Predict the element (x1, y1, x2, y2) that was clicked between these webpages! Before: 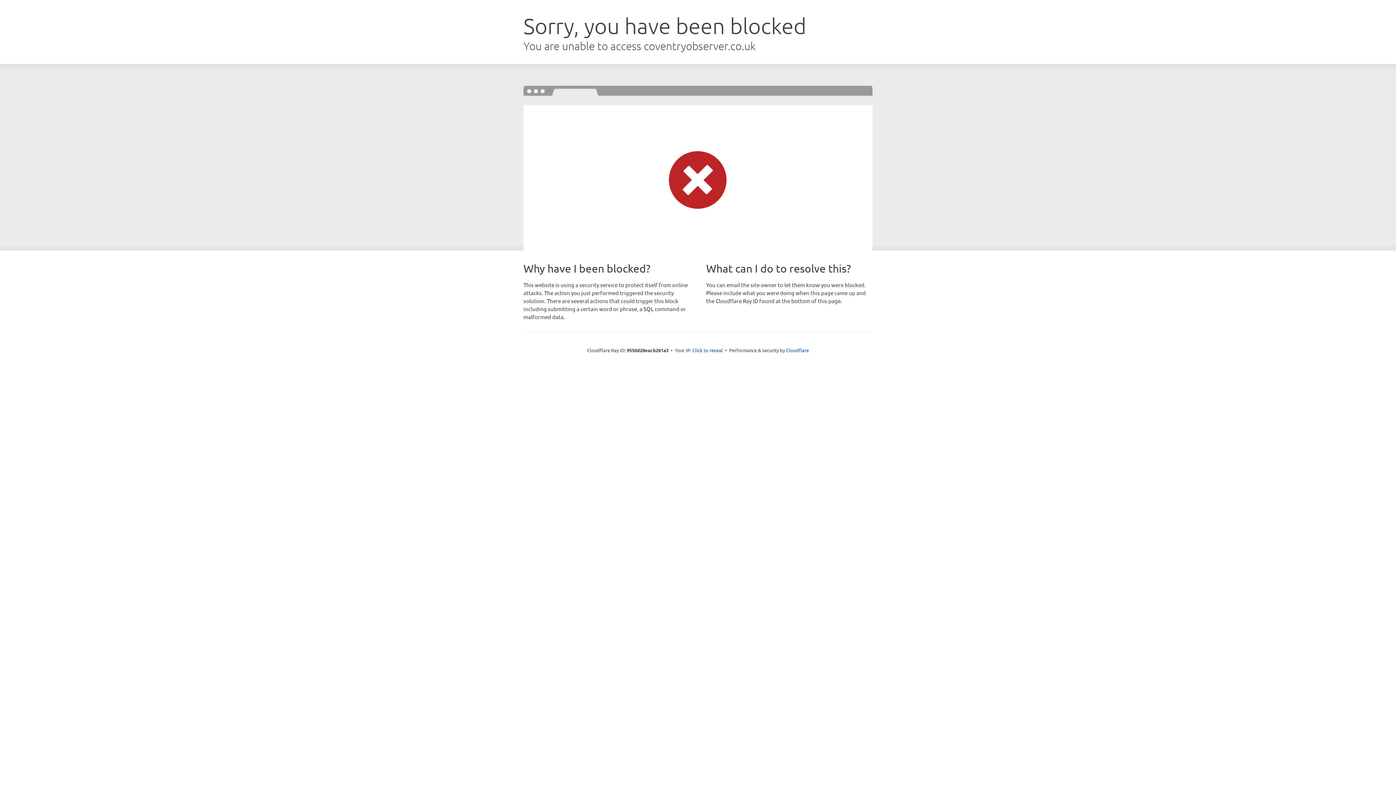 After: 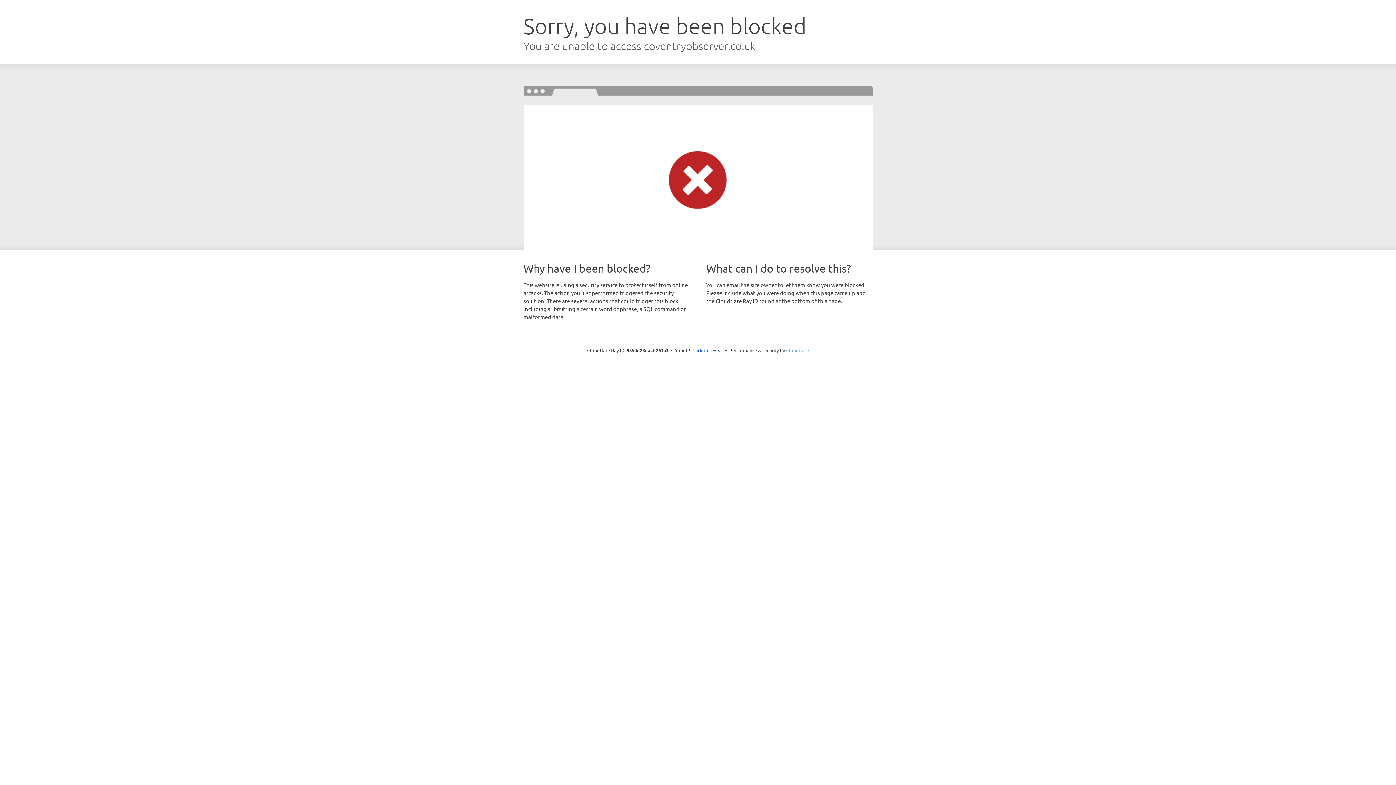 Action: label: Cloudflare bbox: (786, 347, 809, 353)